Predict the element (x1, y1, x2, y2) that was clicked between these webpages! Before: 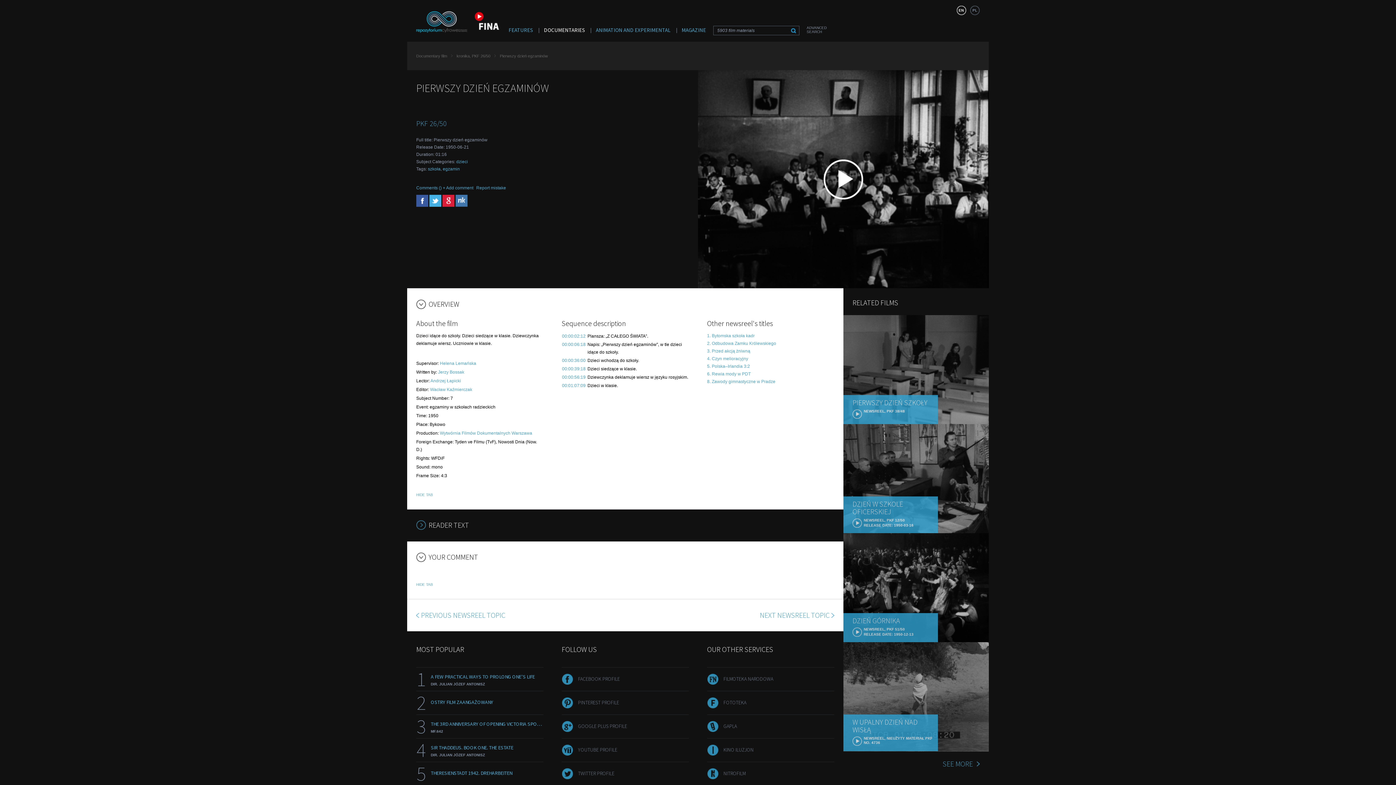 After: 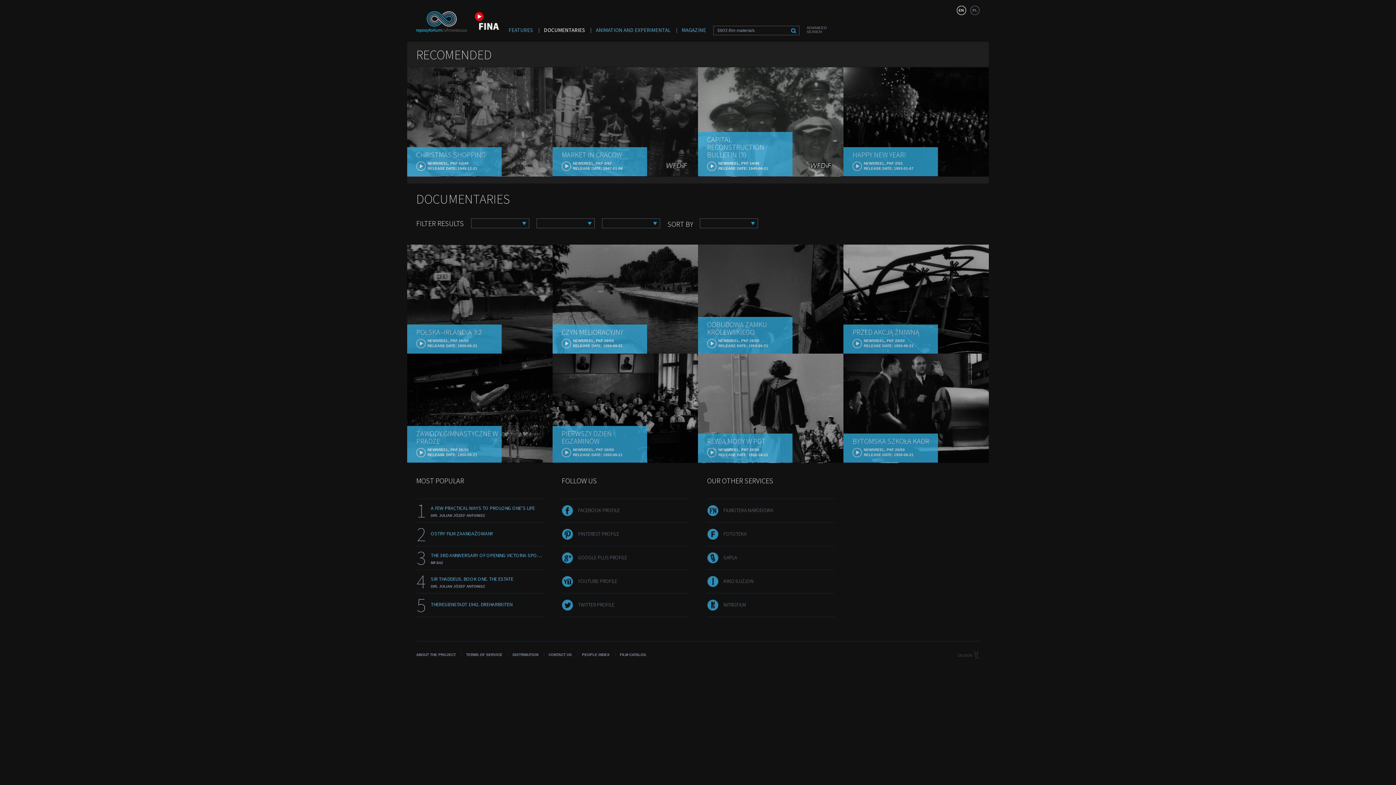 Action: bbox: (456, 53, 490, 58) label: kronika, PKF 26/50